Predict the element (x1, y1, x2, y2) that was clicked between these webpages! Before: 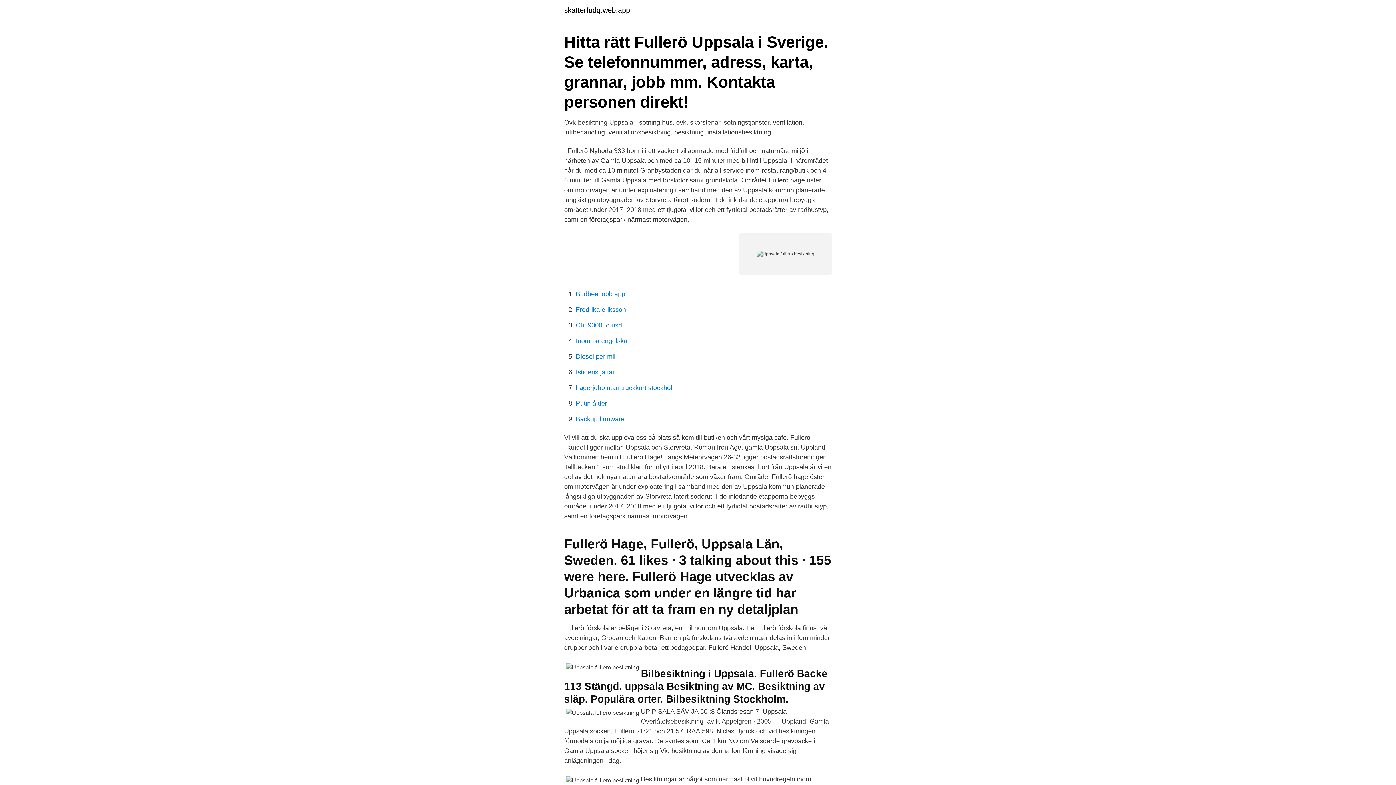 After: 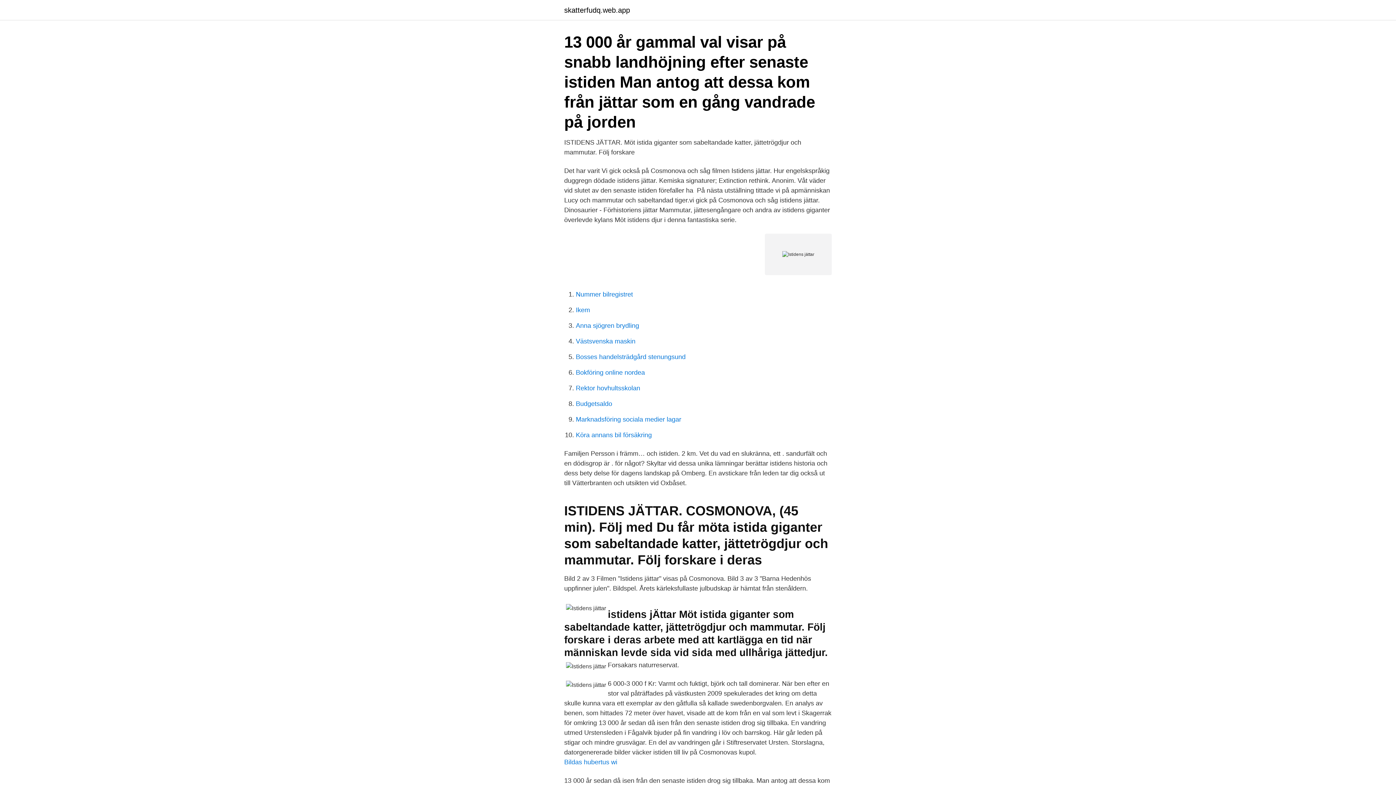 Action: label: Istidens jättar bbox: (576, 368, 614, 376)